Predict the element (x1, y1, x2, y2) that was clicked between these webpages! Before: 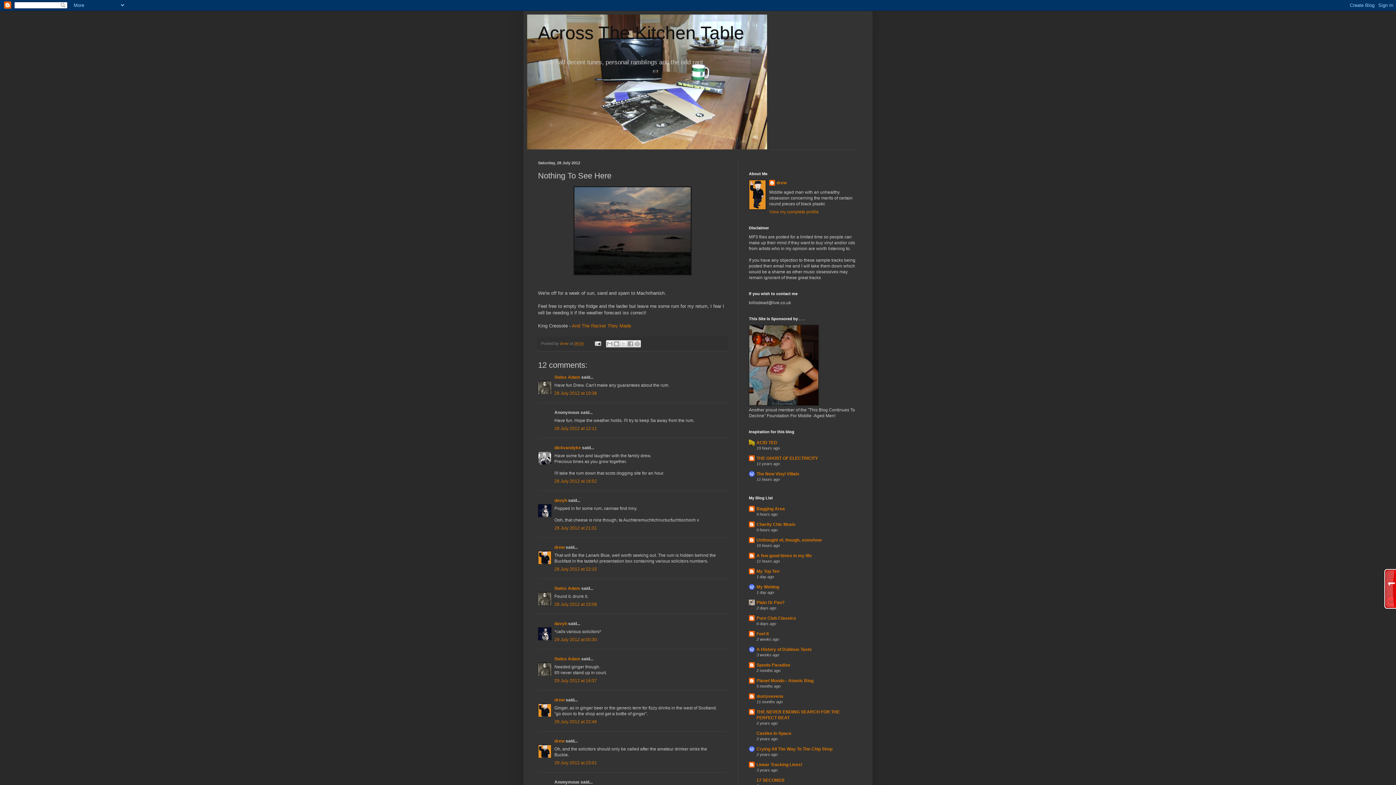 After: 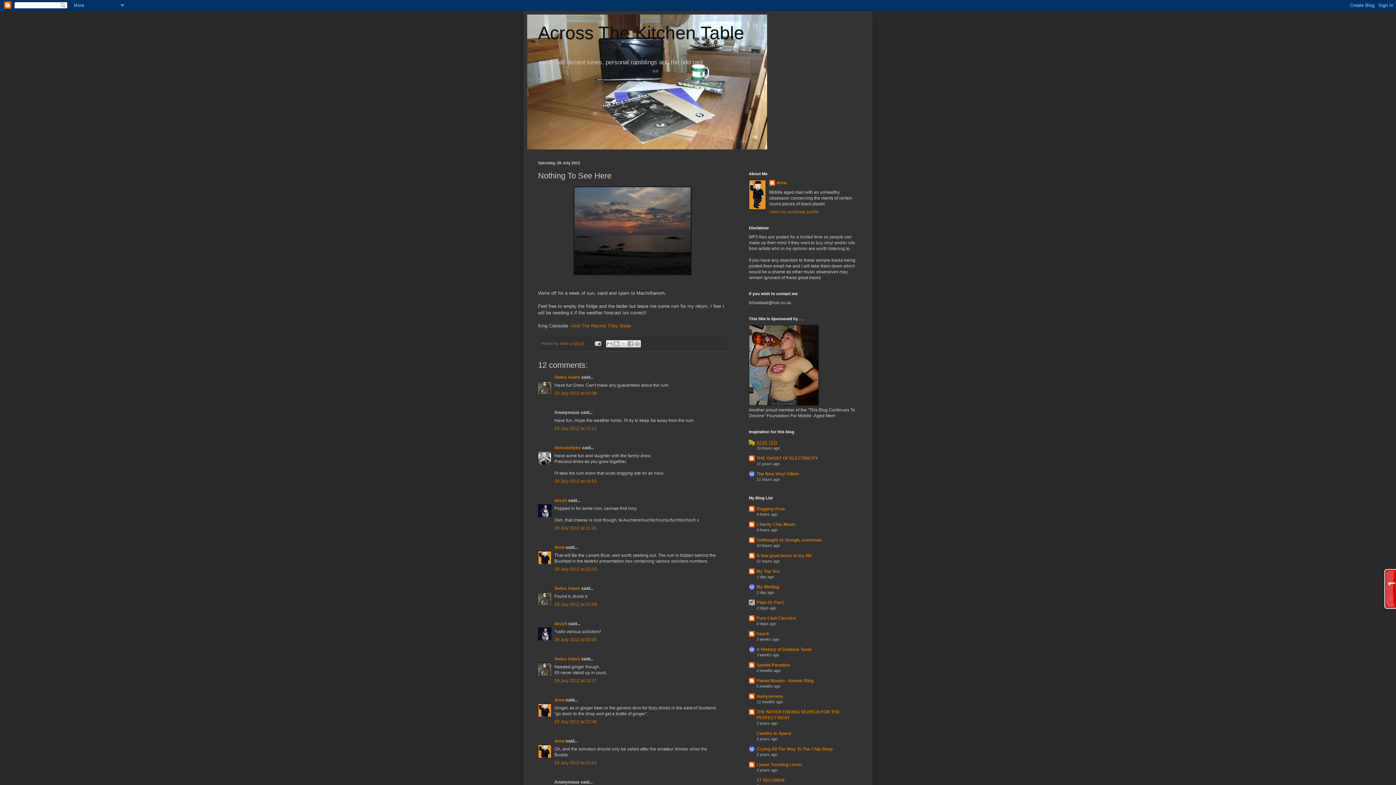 Action: bbox: (756, 440, 777, 445) label: ACID TED